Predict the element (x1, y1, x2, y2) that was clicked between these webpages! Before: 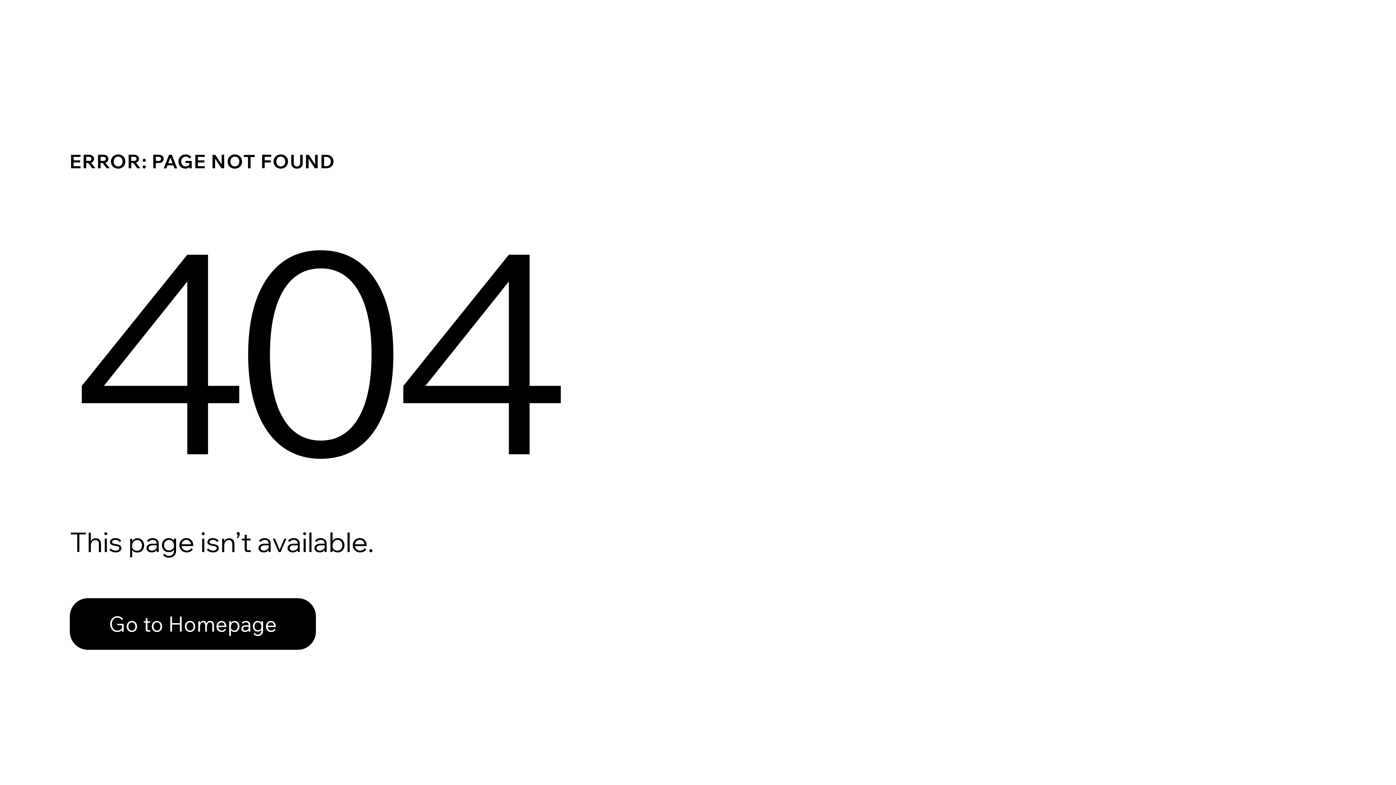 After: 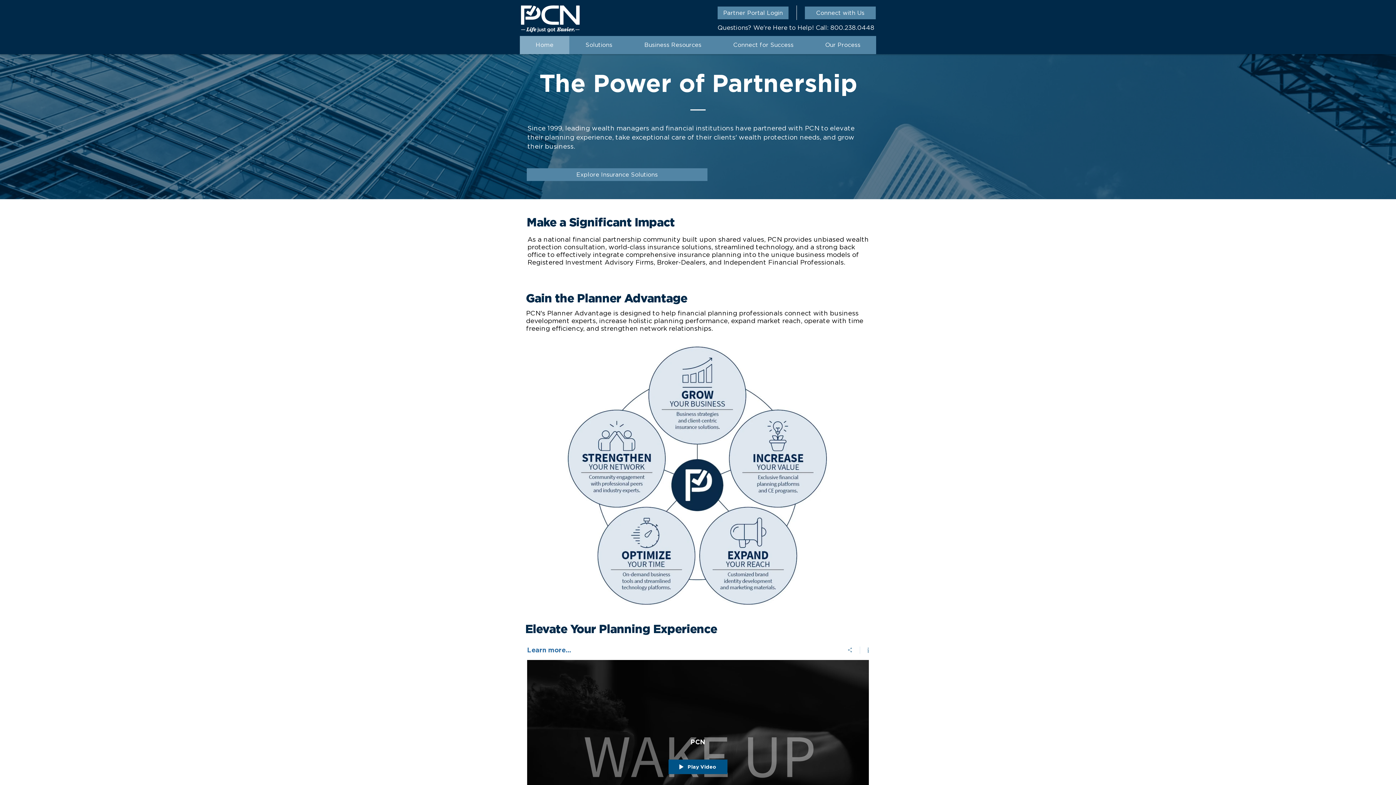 Action: label: Go to Homepage bbox: (69, 598, 316, 650)